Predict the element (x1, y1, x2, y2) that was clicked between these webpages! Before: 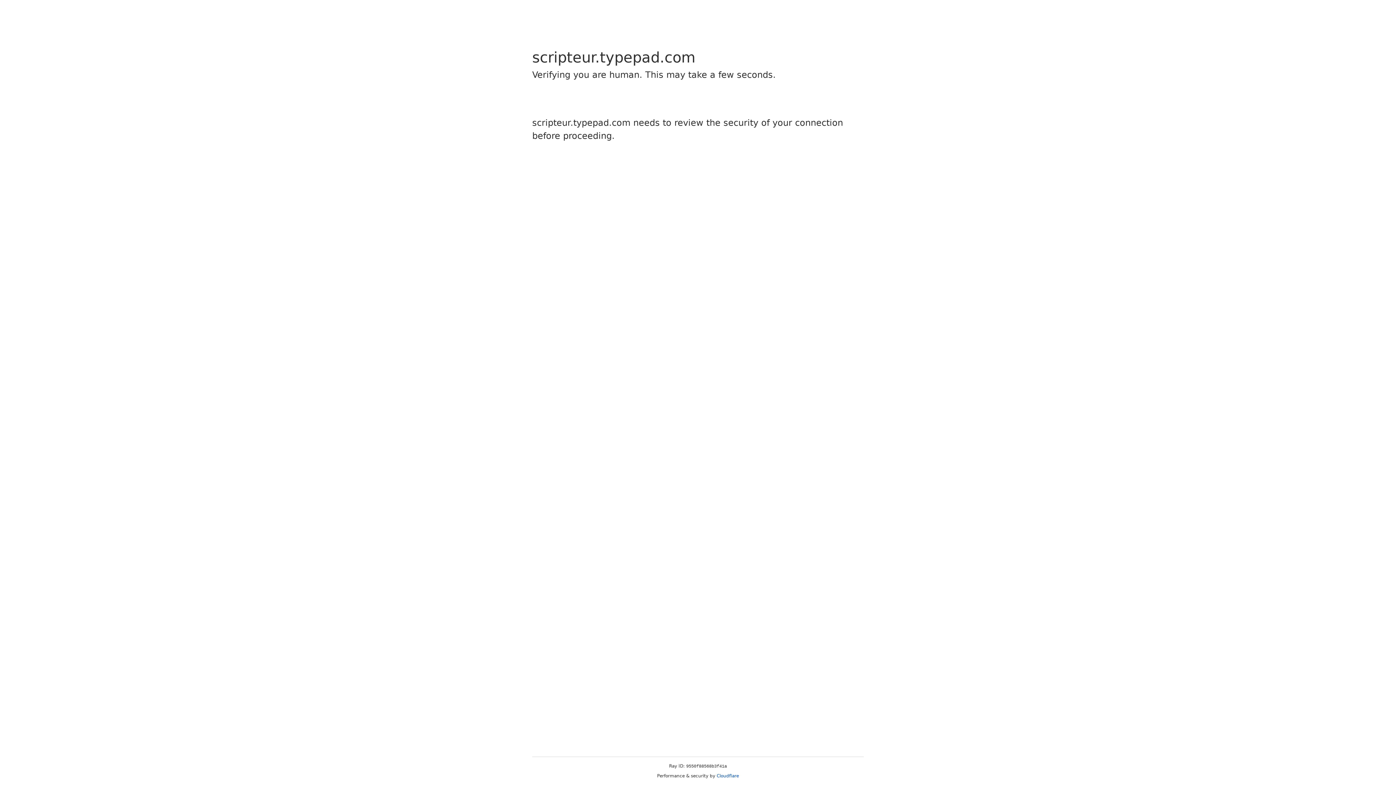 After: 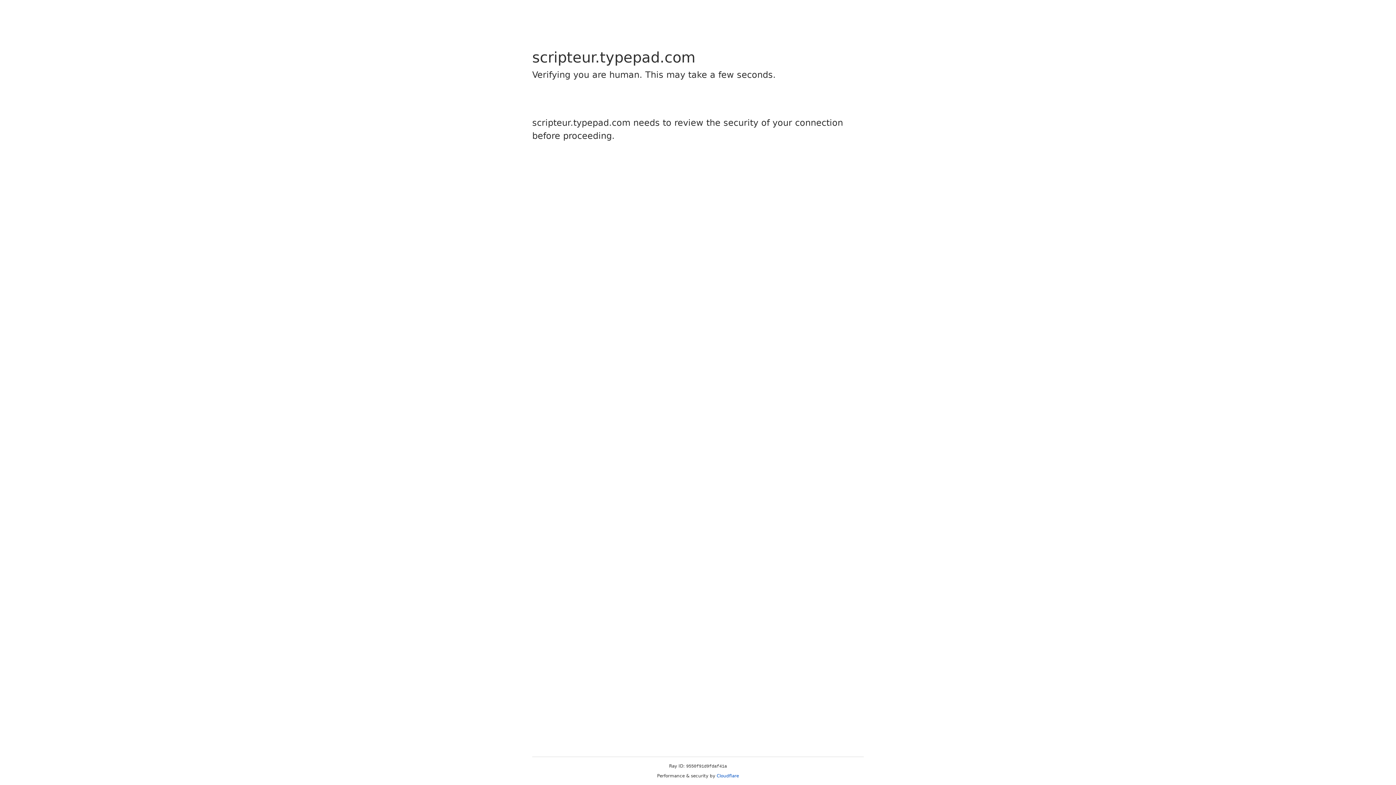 Action: bbox: (716, 773, 739, 778) label: Cloudflare